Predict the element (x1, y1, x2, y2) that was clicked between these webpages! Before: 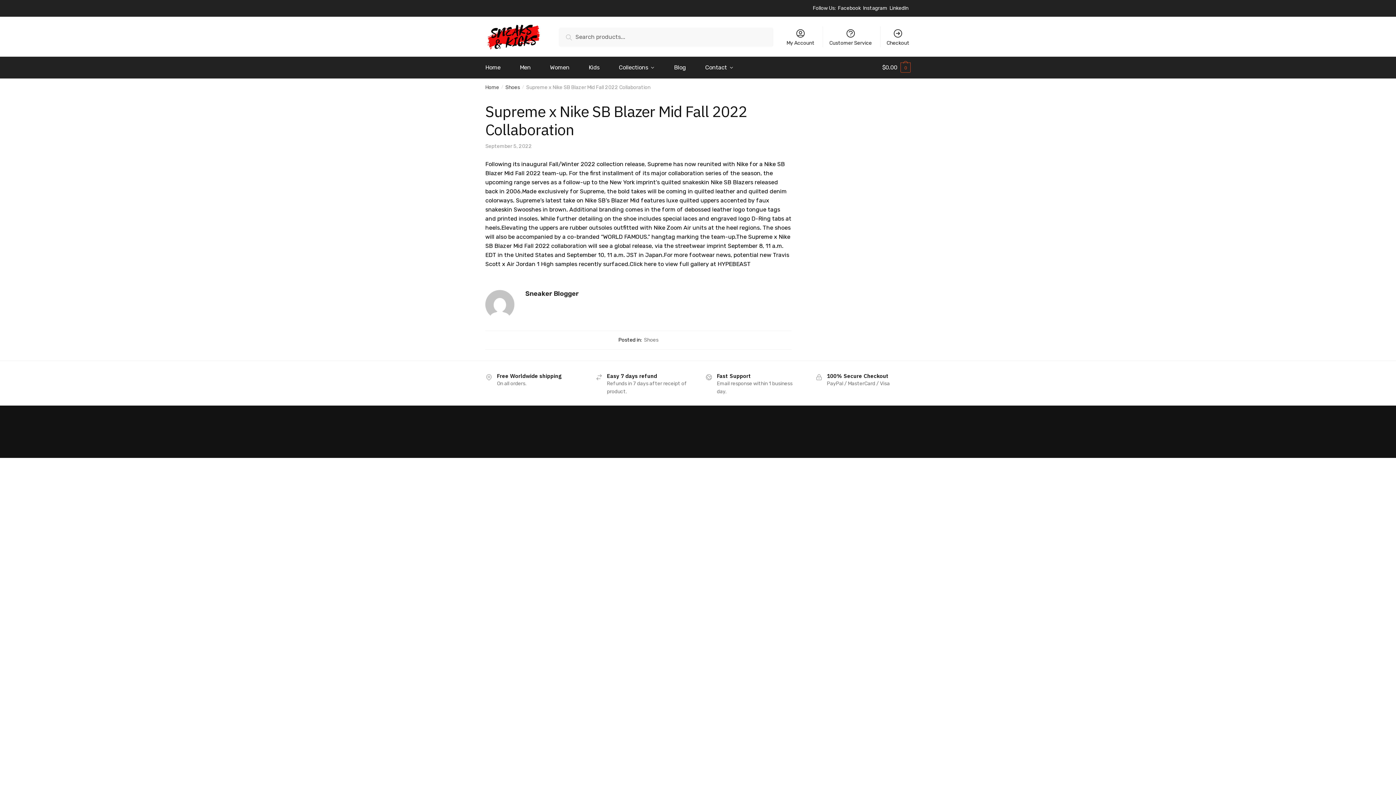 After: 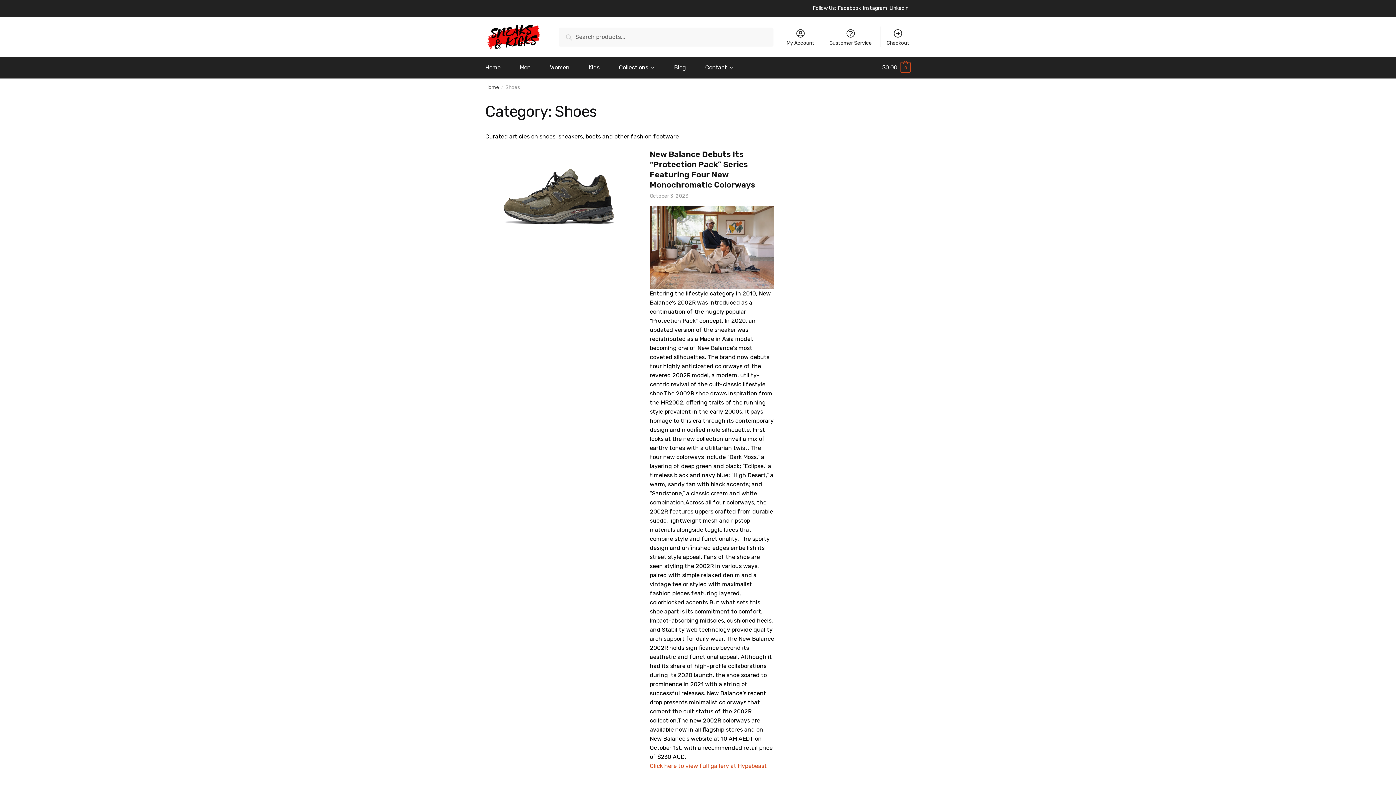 Action: label: Shoes bbox: (644, 336, 658, 343)